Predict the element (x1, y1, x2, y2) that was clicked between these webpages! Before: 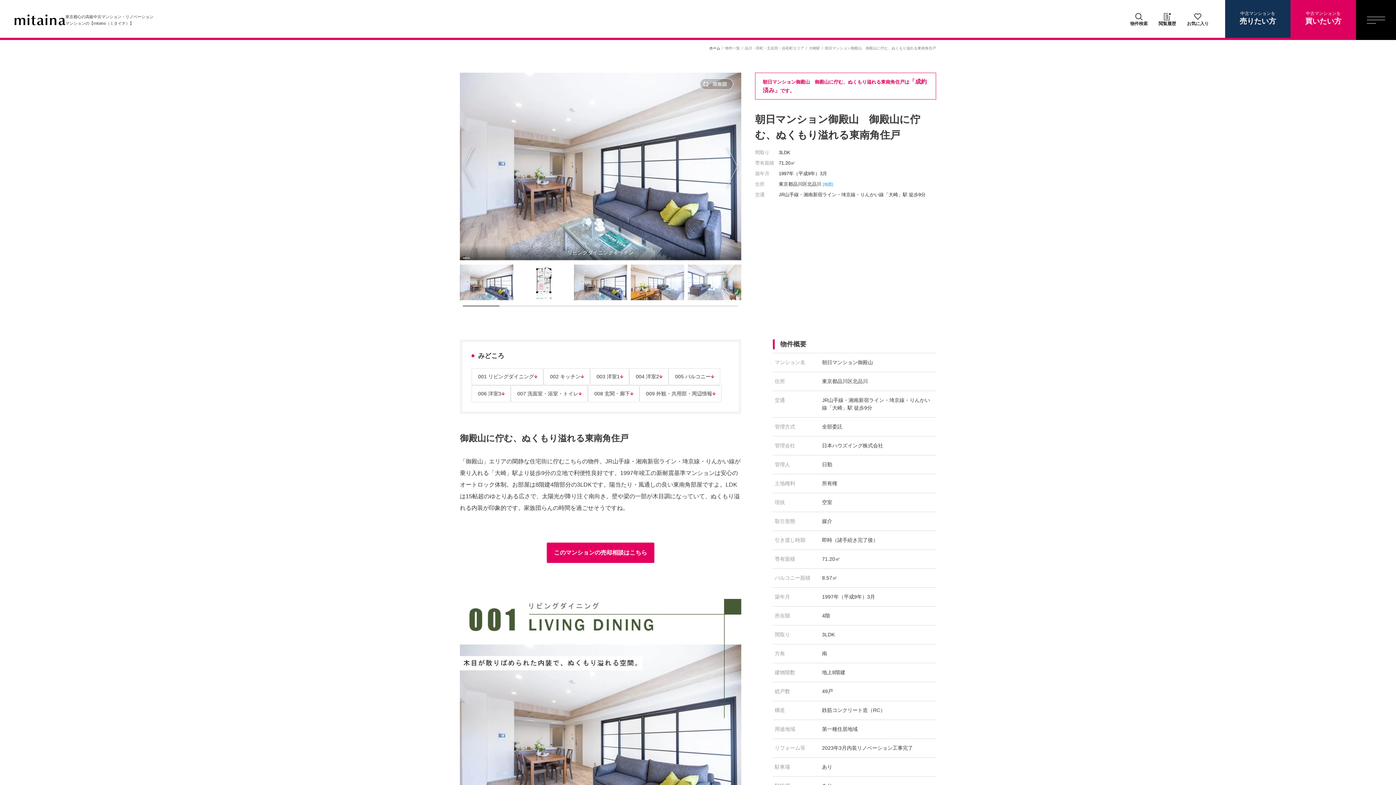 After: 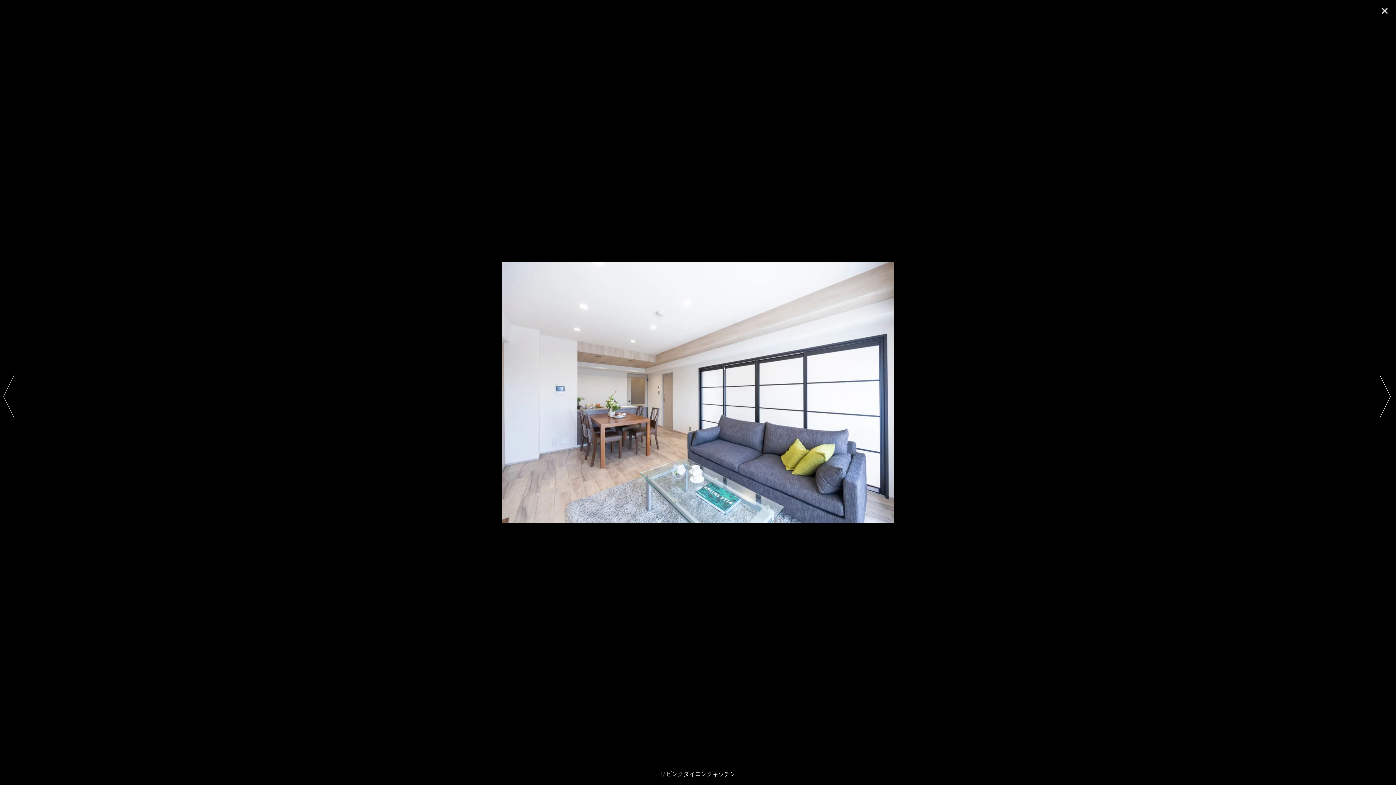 Action: bbox: (460, 72, 741, 260) label: 1 / 37